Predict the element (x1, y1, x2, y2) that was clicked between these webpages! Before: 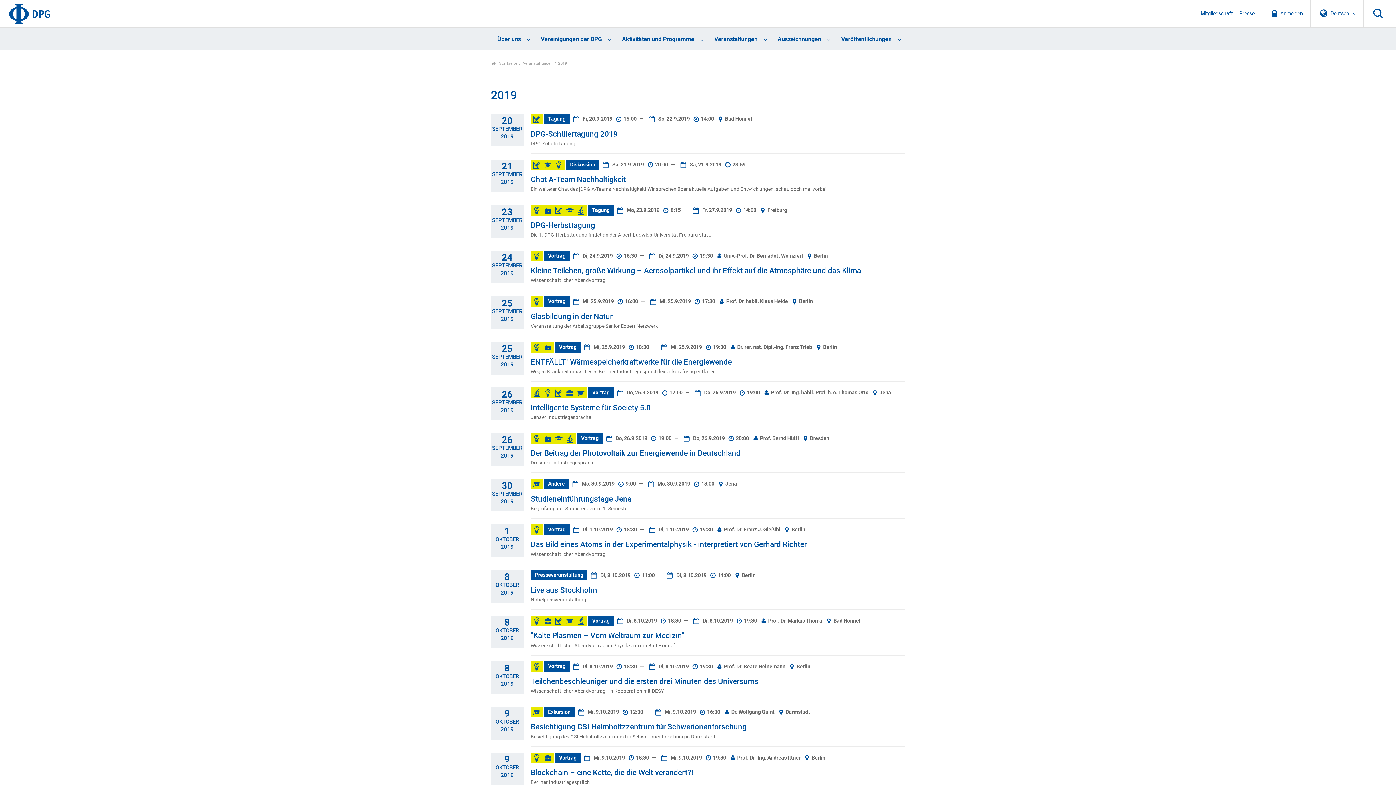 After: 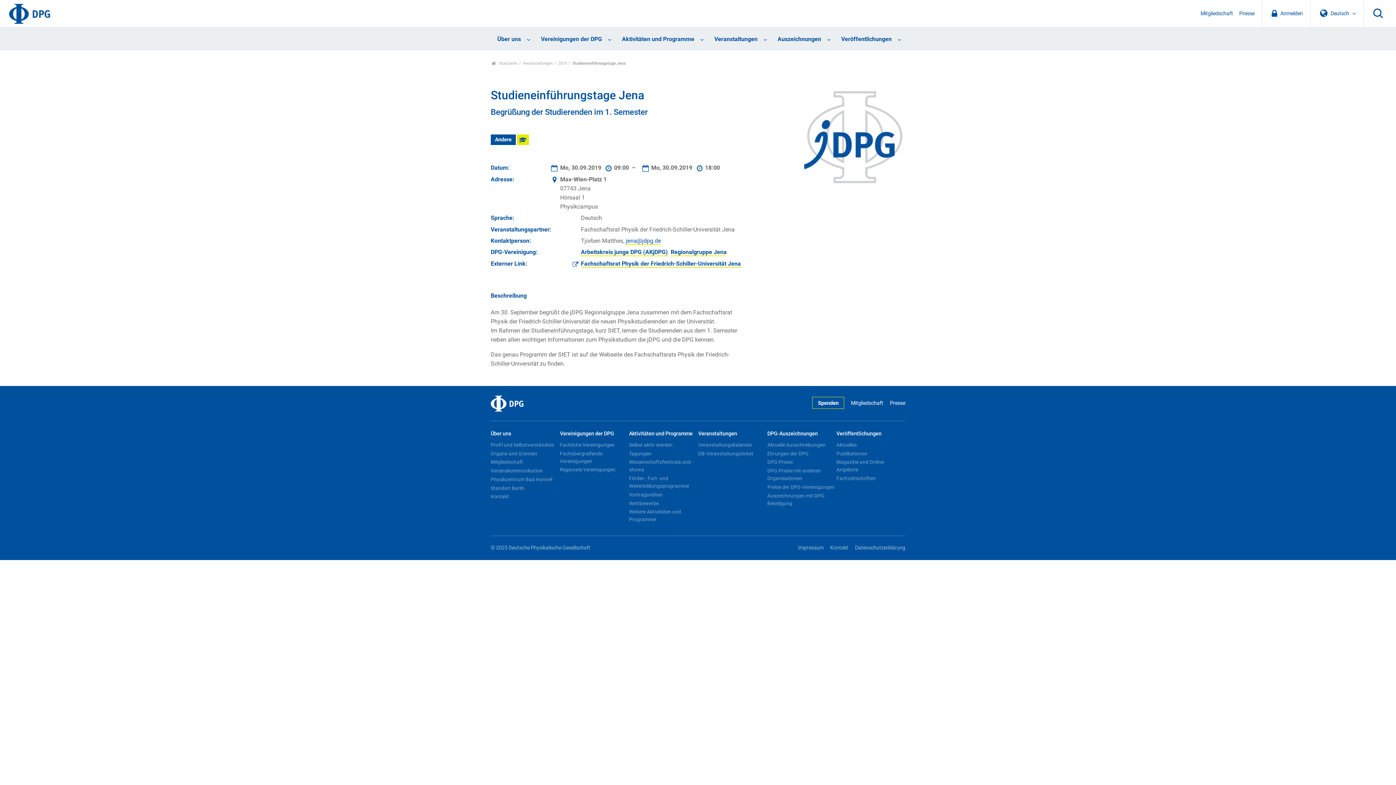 Action: label: 30
SEPTEMBER
2019
 Andere  Mo, 30.9.2019  9:00 —  Mo, 30.9.2019  18:00  Jena
Studieneinführungstage Jena

Begrüßung der Studierenden im 1. Semester bbox: (490, 479, 905, 518)